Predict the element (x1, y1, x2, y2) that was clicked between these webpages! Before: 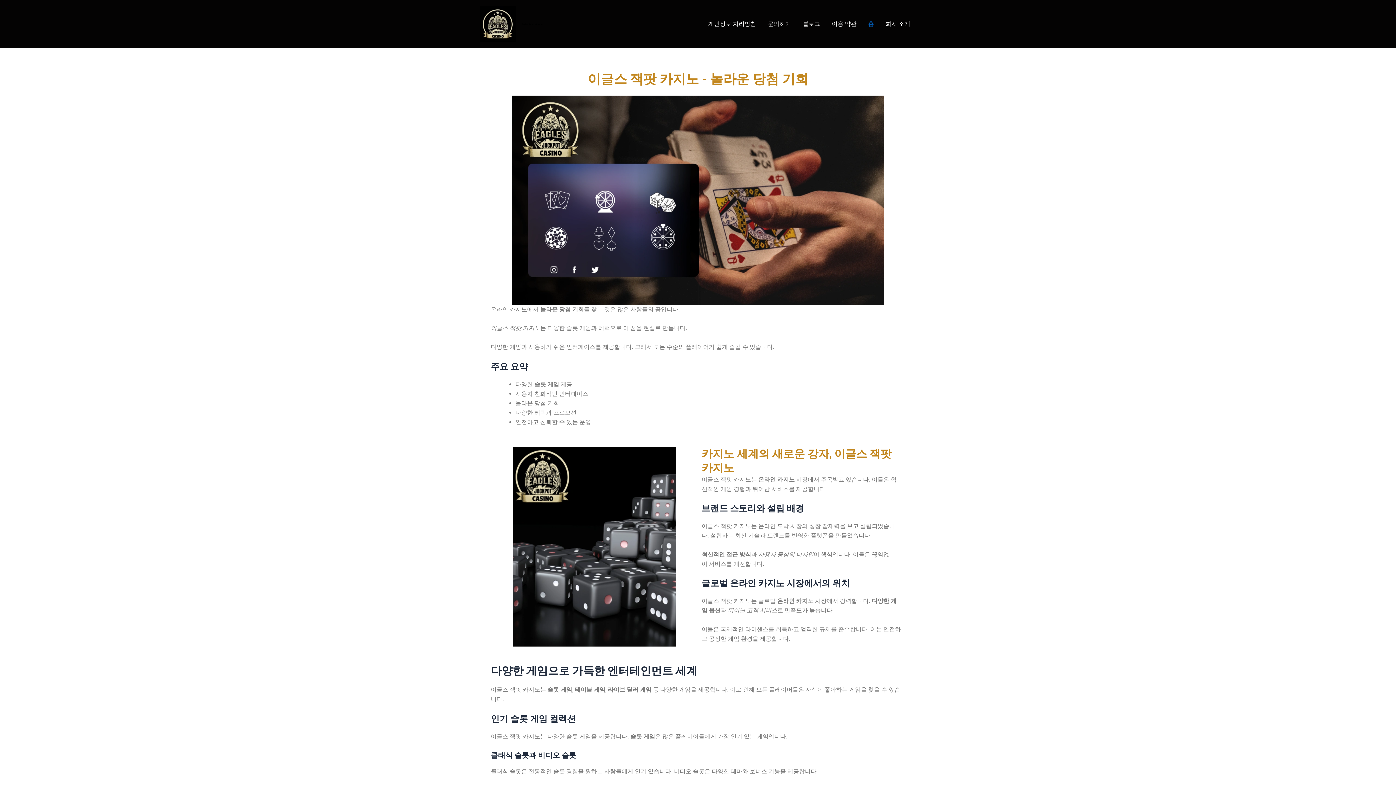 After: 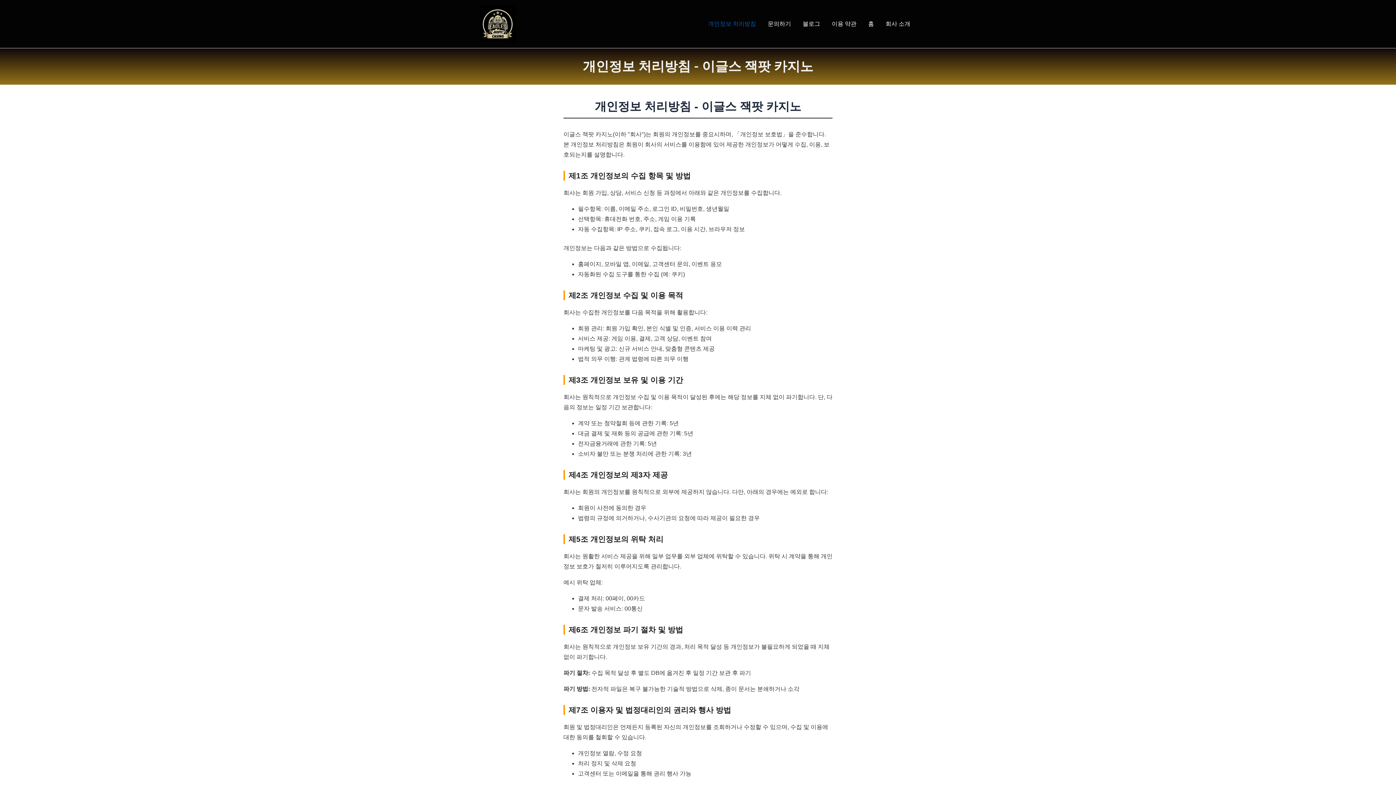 Action: bbox: (702, 9, 762, 38) label: 개인정보 처리방침